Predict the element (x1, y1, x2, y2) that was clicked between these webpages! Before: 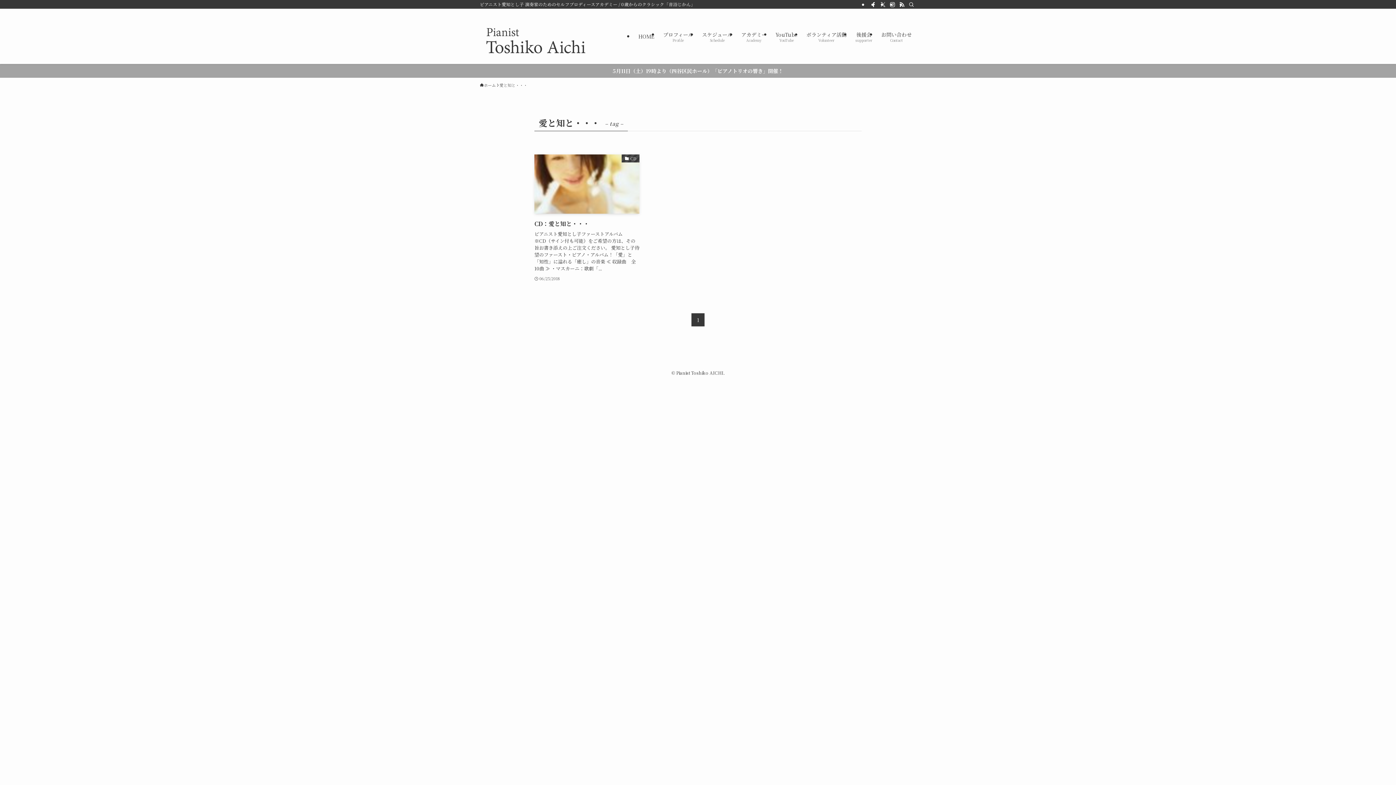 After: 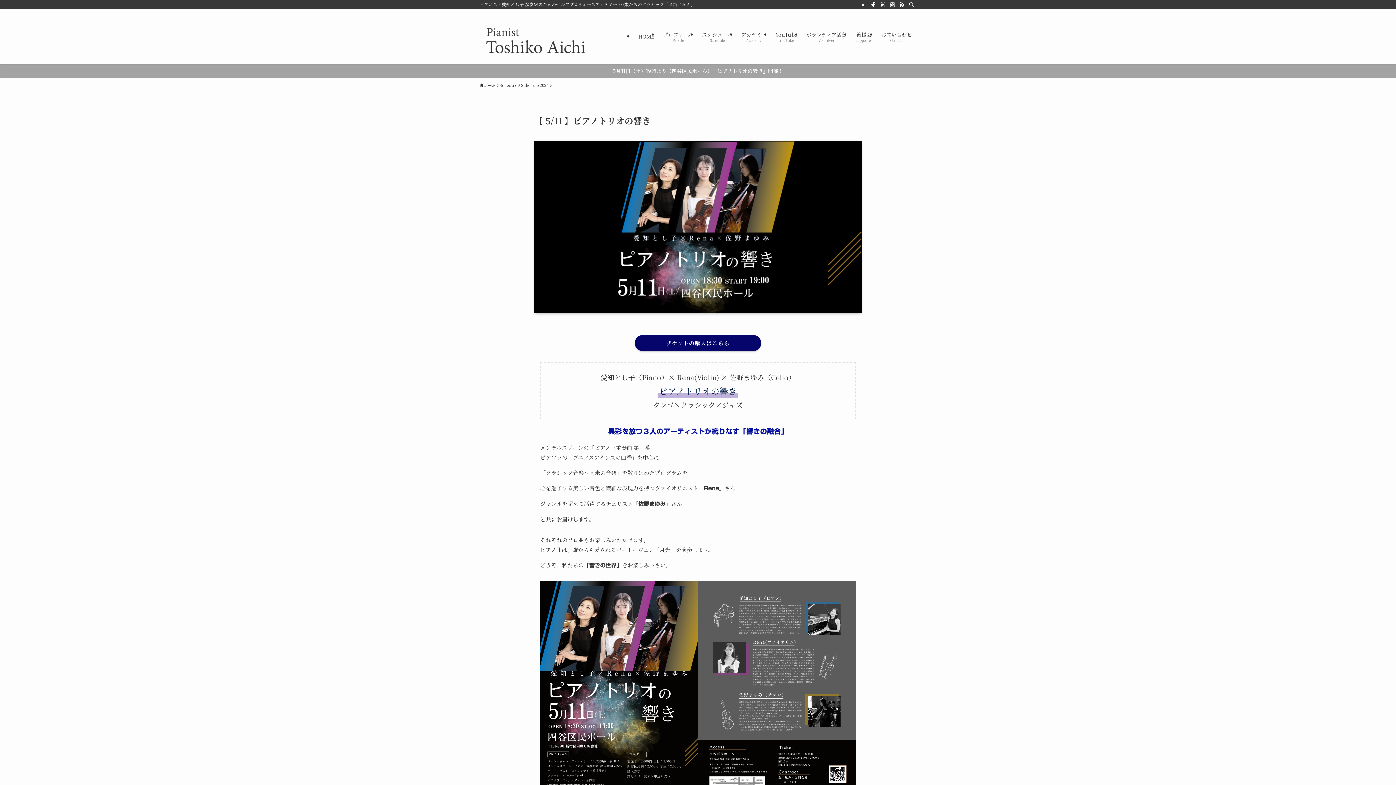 Action: bbox: (0, 64, 1396, 77) label: 5月11日（土）19時より（四谷区民ホール）「ピアノトリオの響き」開催！